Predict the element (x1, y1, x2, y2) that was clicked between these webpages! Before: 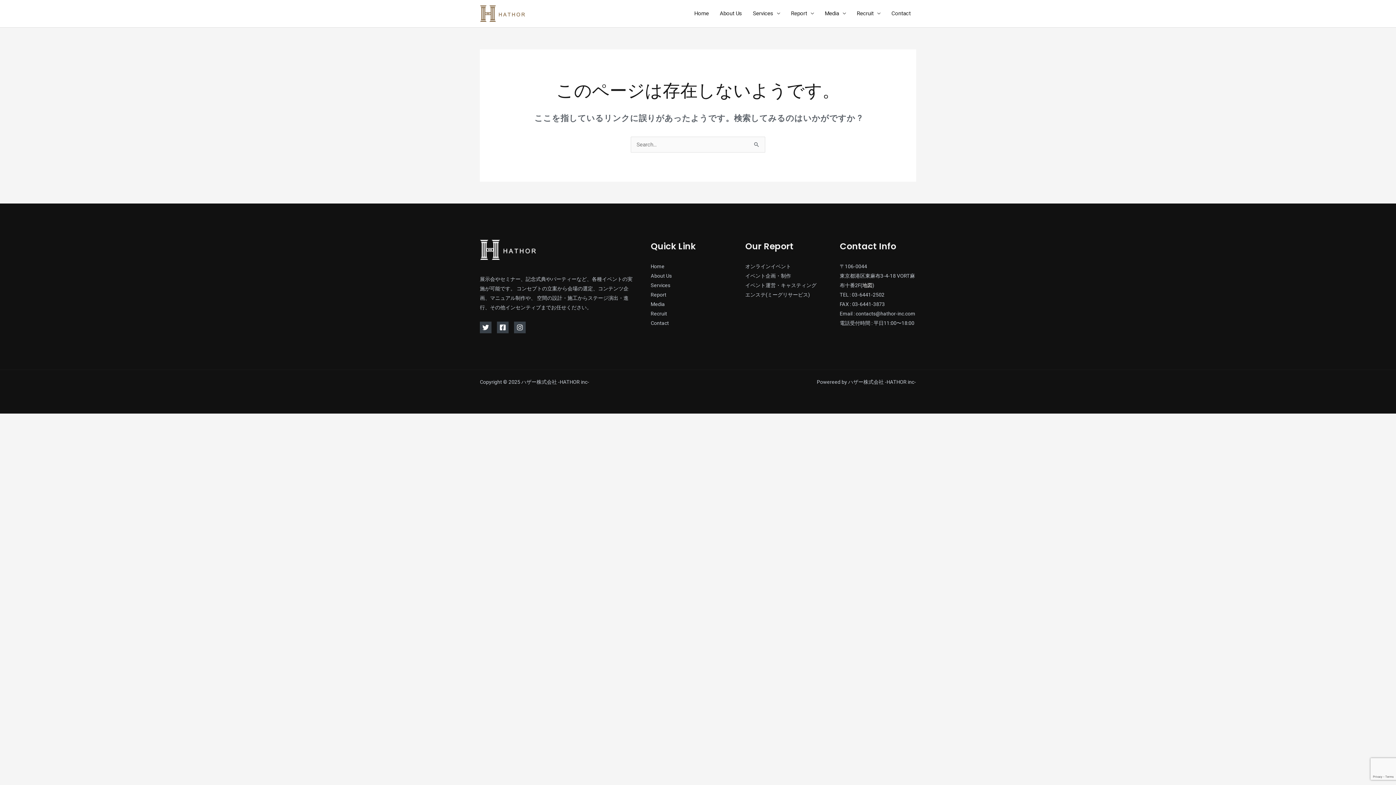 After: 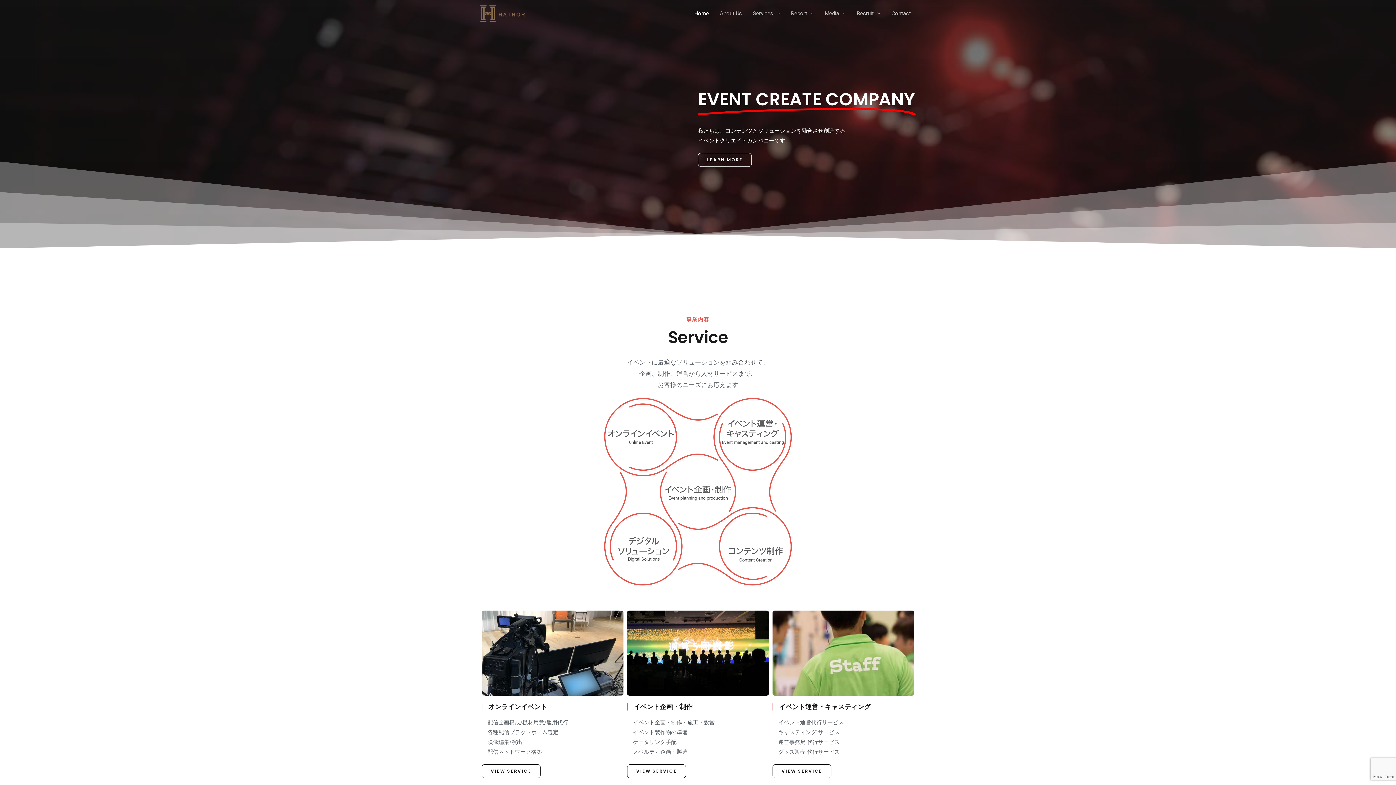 Action: bbox: (689, 0, 714, 26) label: Home